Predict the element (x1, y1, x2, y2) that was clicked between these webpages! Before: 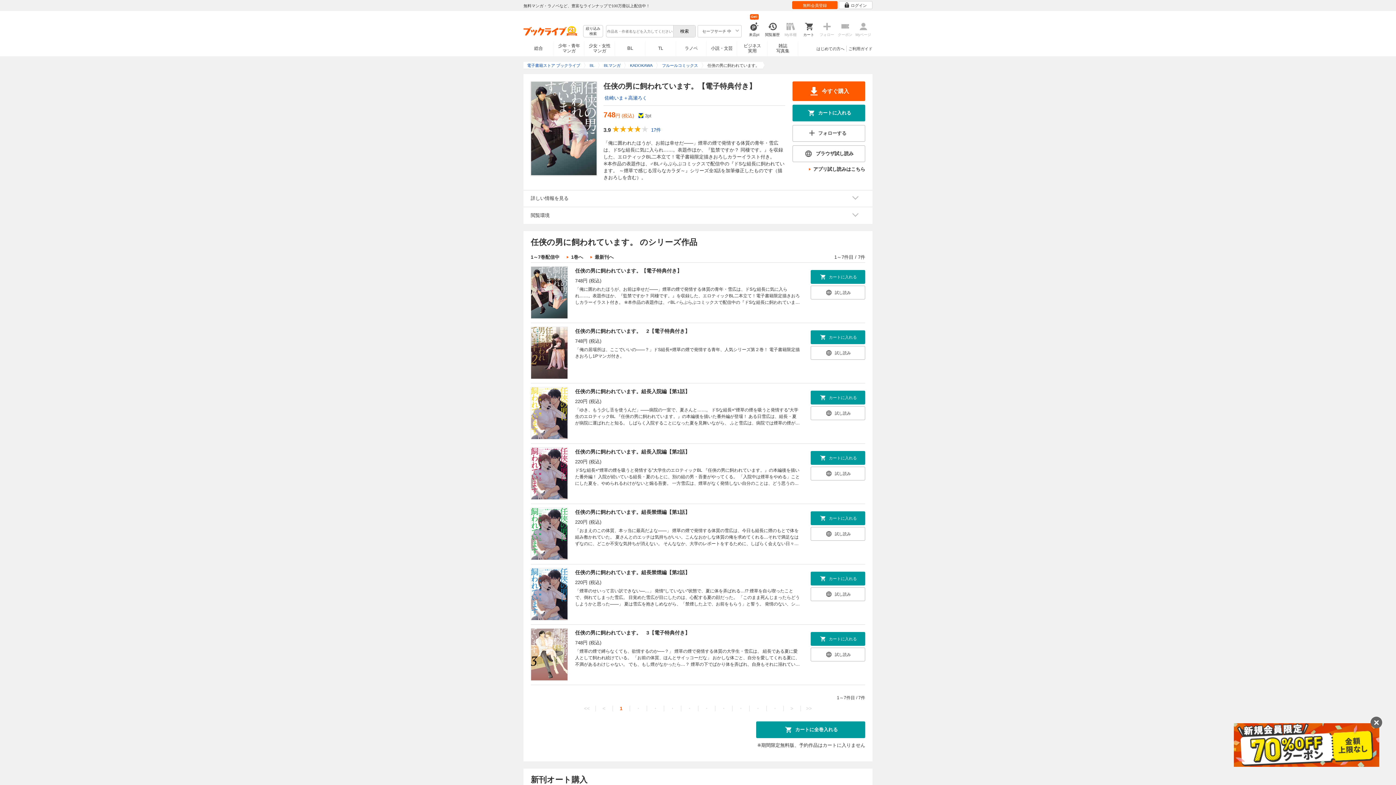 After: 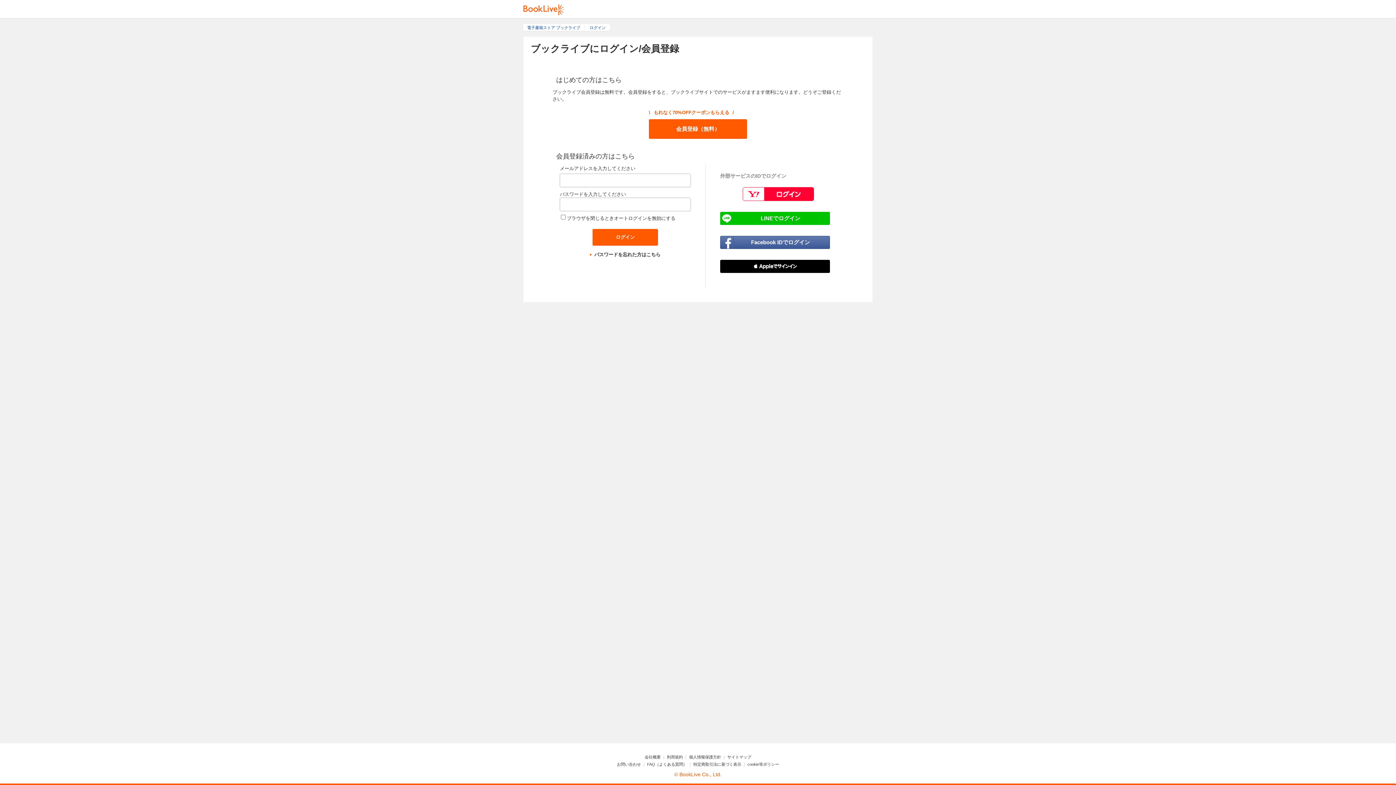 Action: label: ログイン bbox: (838, 1, 872, 9)